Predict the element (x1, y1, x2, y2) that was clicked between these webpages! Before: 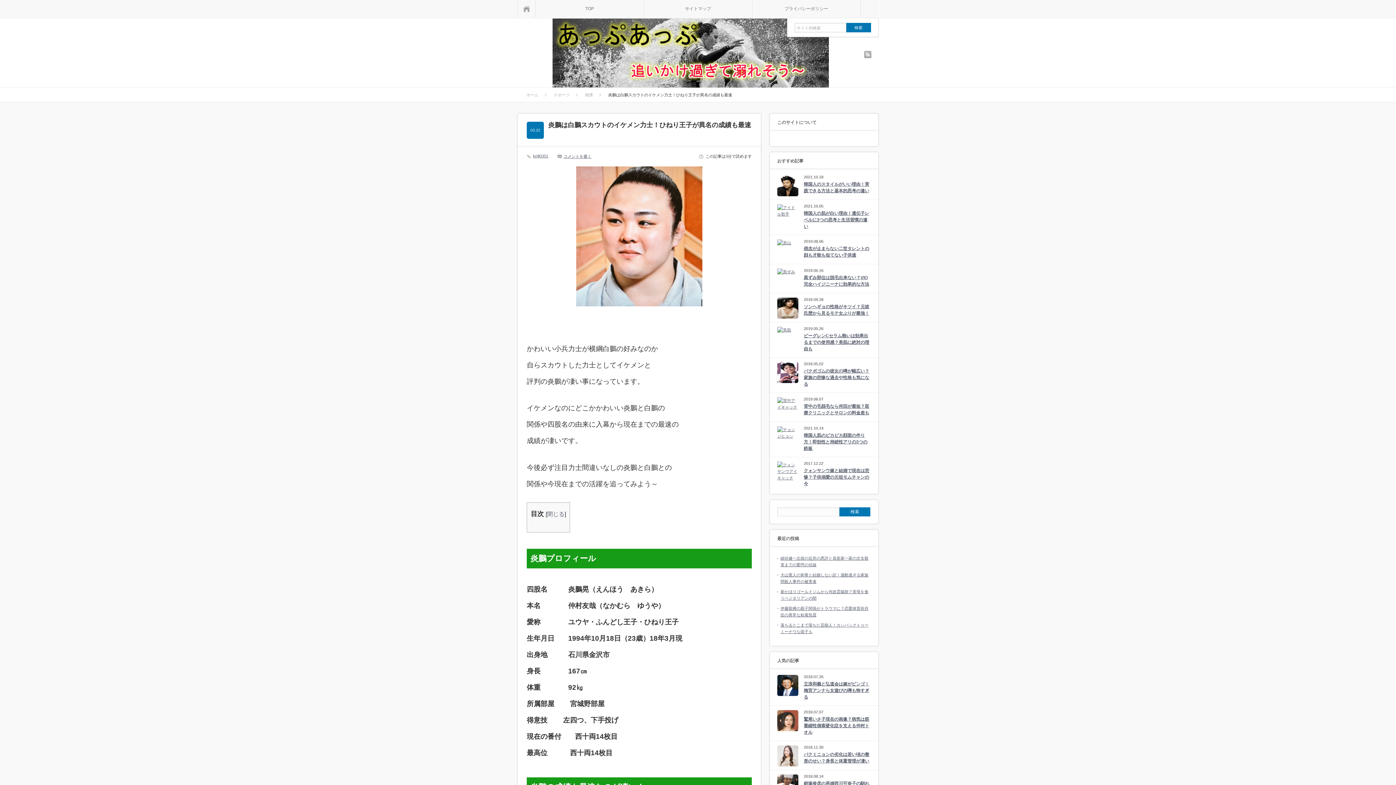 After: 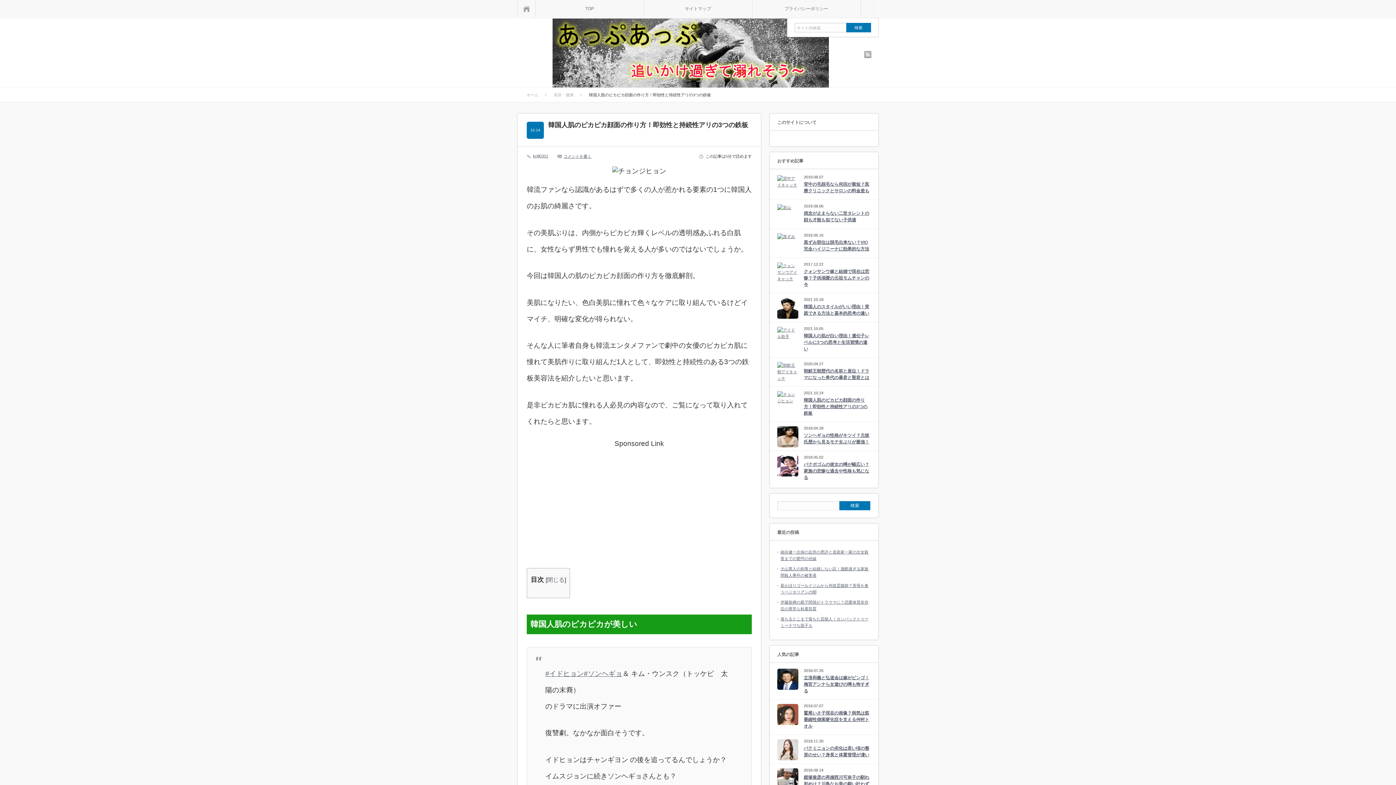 Action: bbox: (777, 432, 871, 453) label: 韓国人肌のピカピカ顔面の作り方！即効性と持続性アリの3つの鉄板